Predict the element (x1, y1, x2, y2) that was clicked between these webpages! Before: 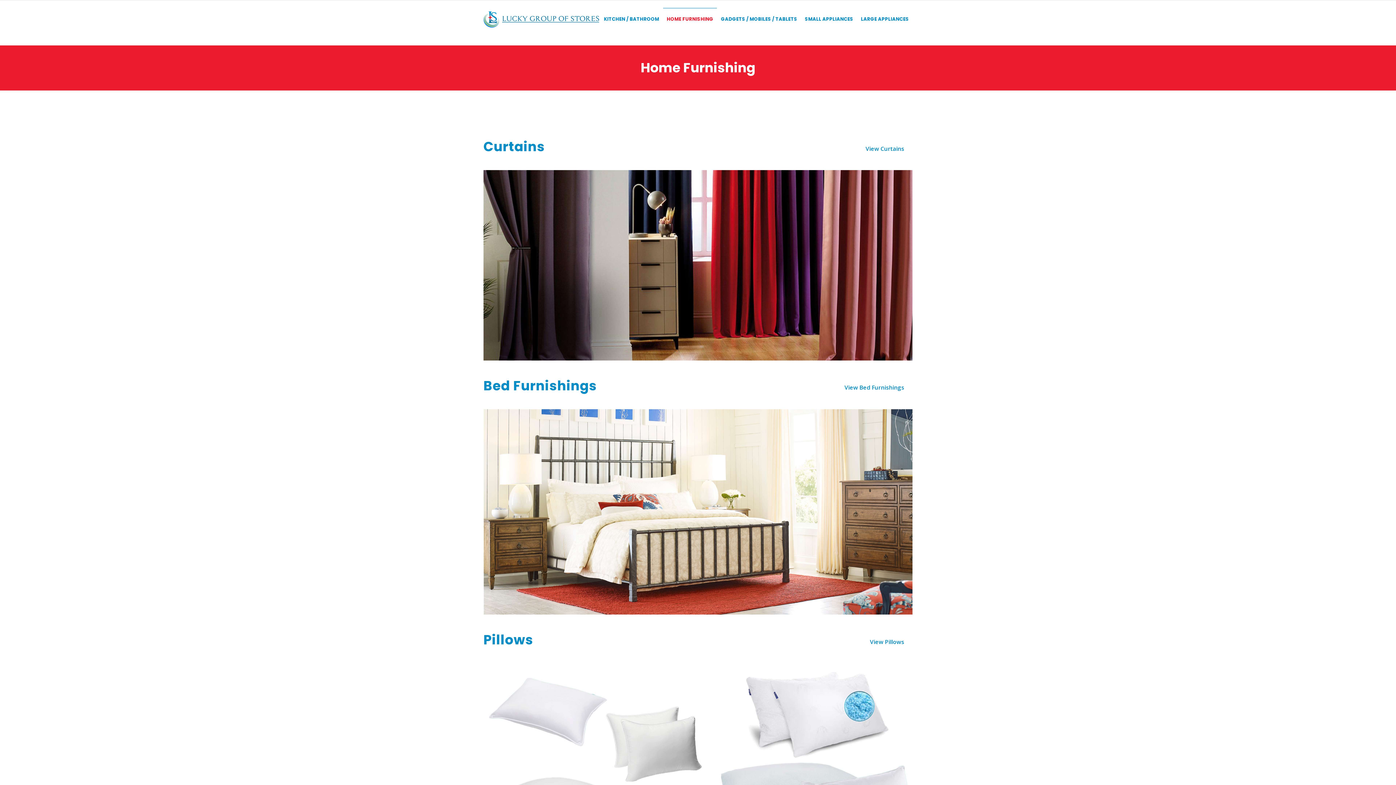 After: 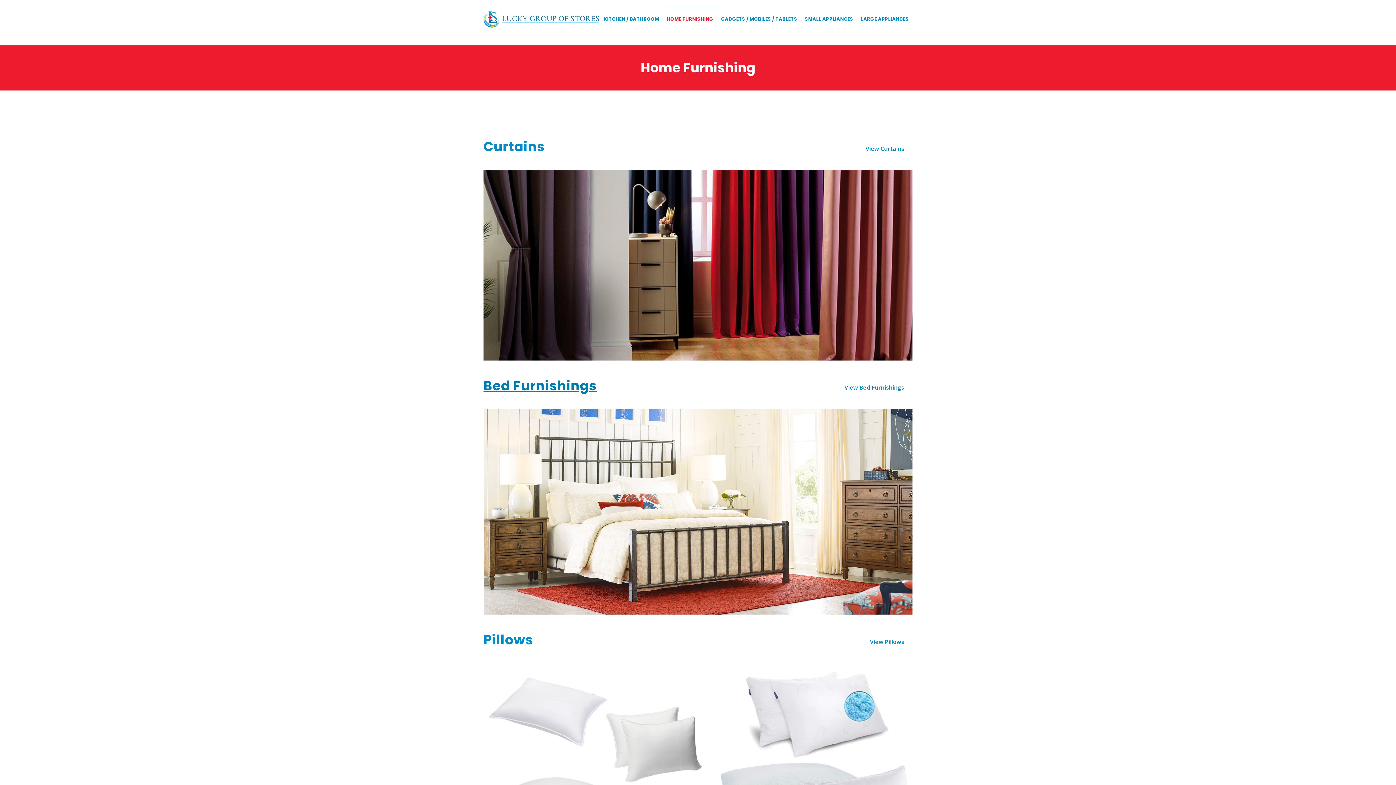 Action: label: Bed Furnishings bbox: (483, 376, 597, 395)